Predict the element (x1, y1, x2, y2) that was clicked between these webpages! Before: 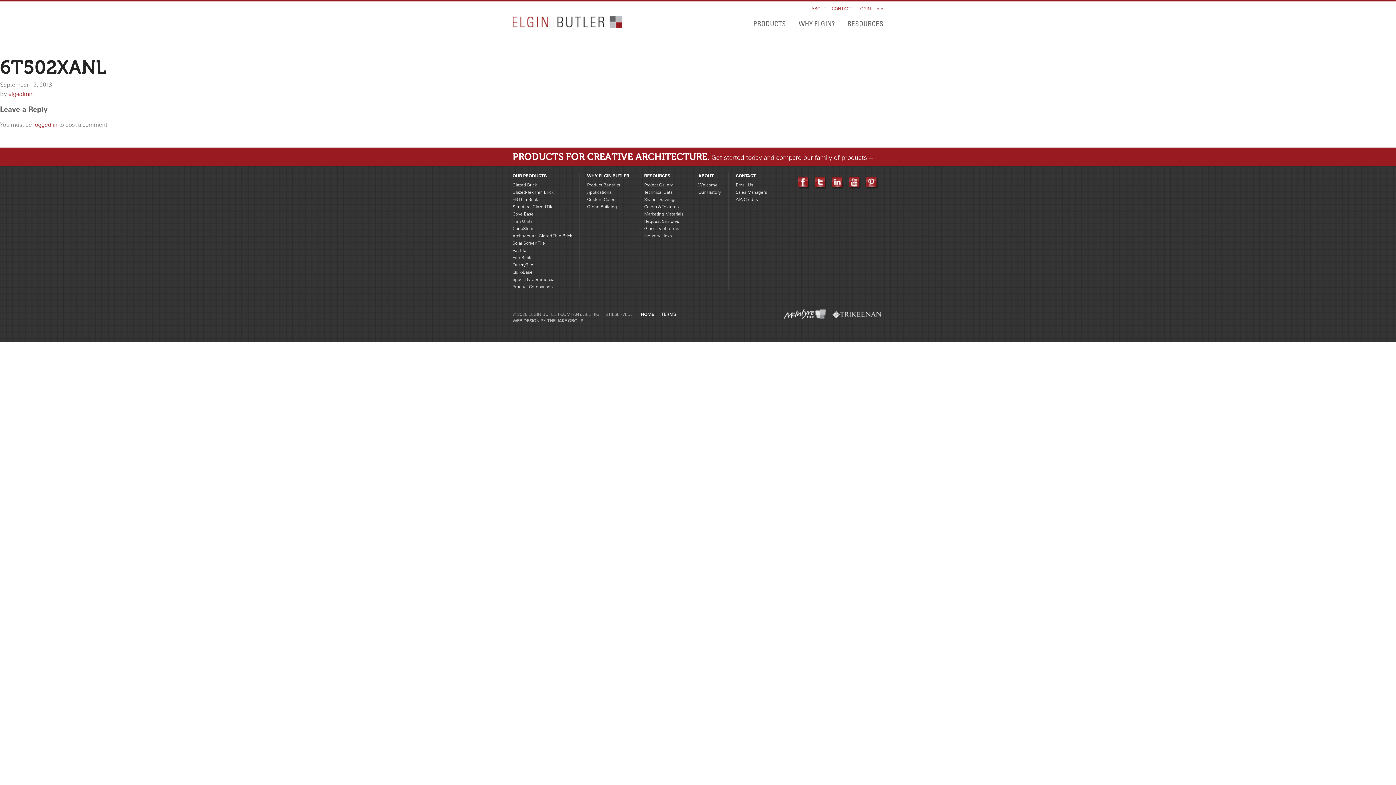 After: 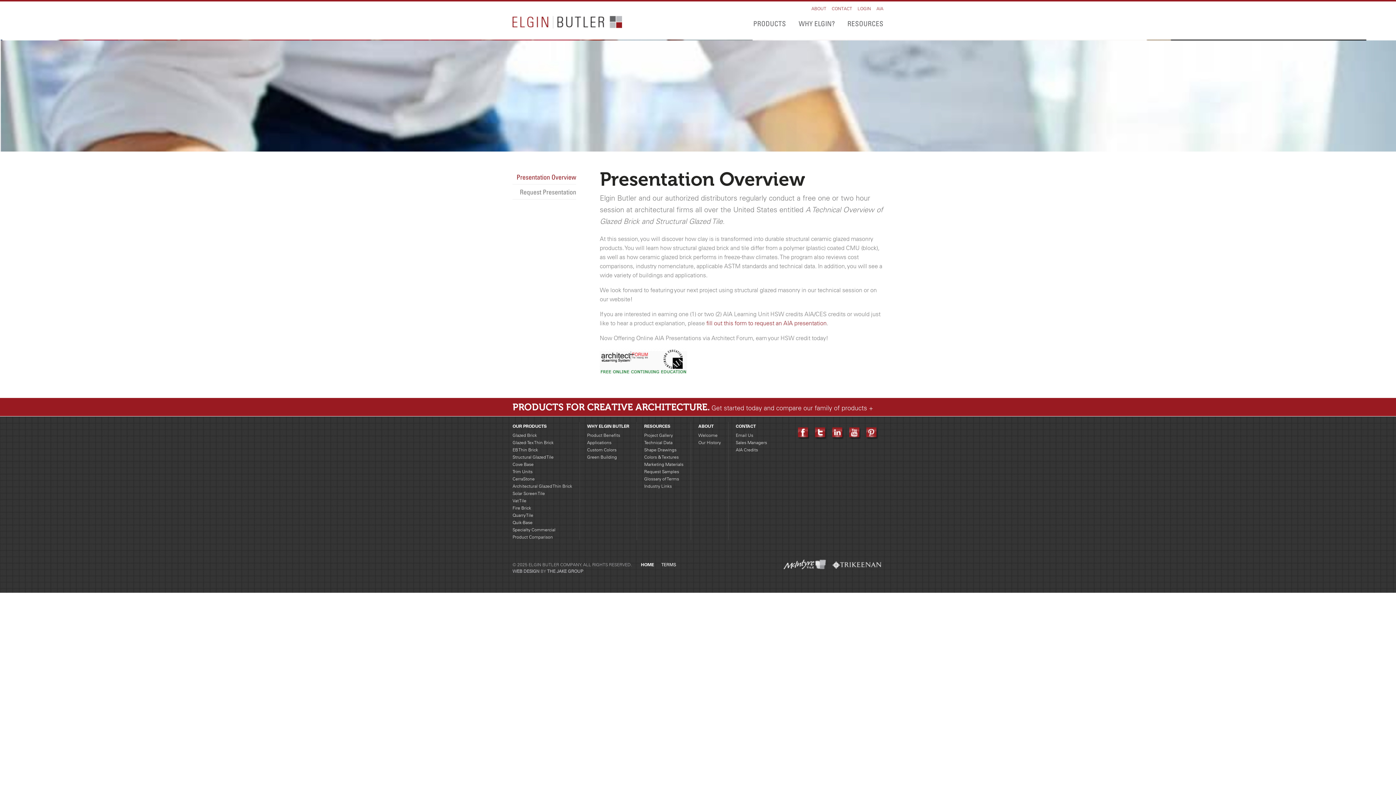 Action: bbox: (876, 5, 883, 12) label: AIA